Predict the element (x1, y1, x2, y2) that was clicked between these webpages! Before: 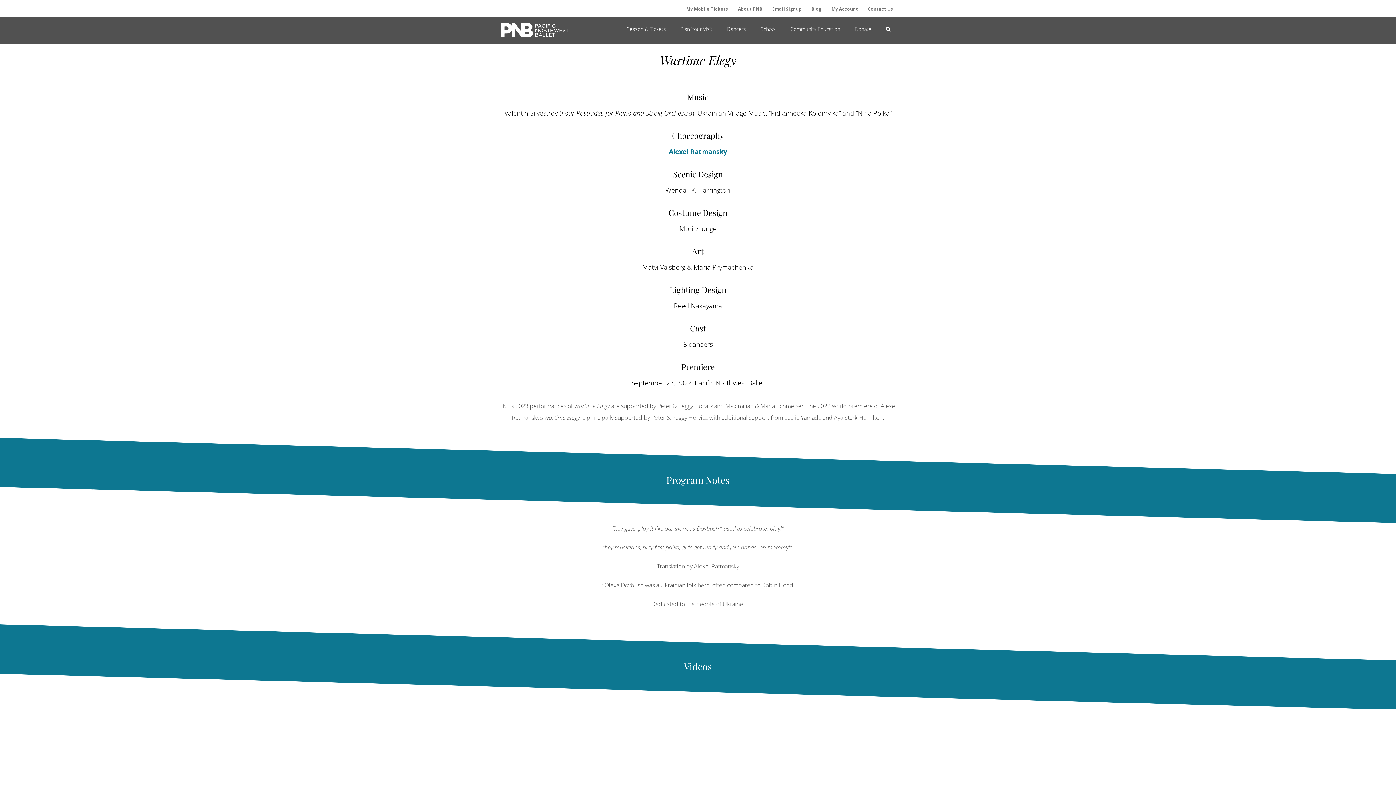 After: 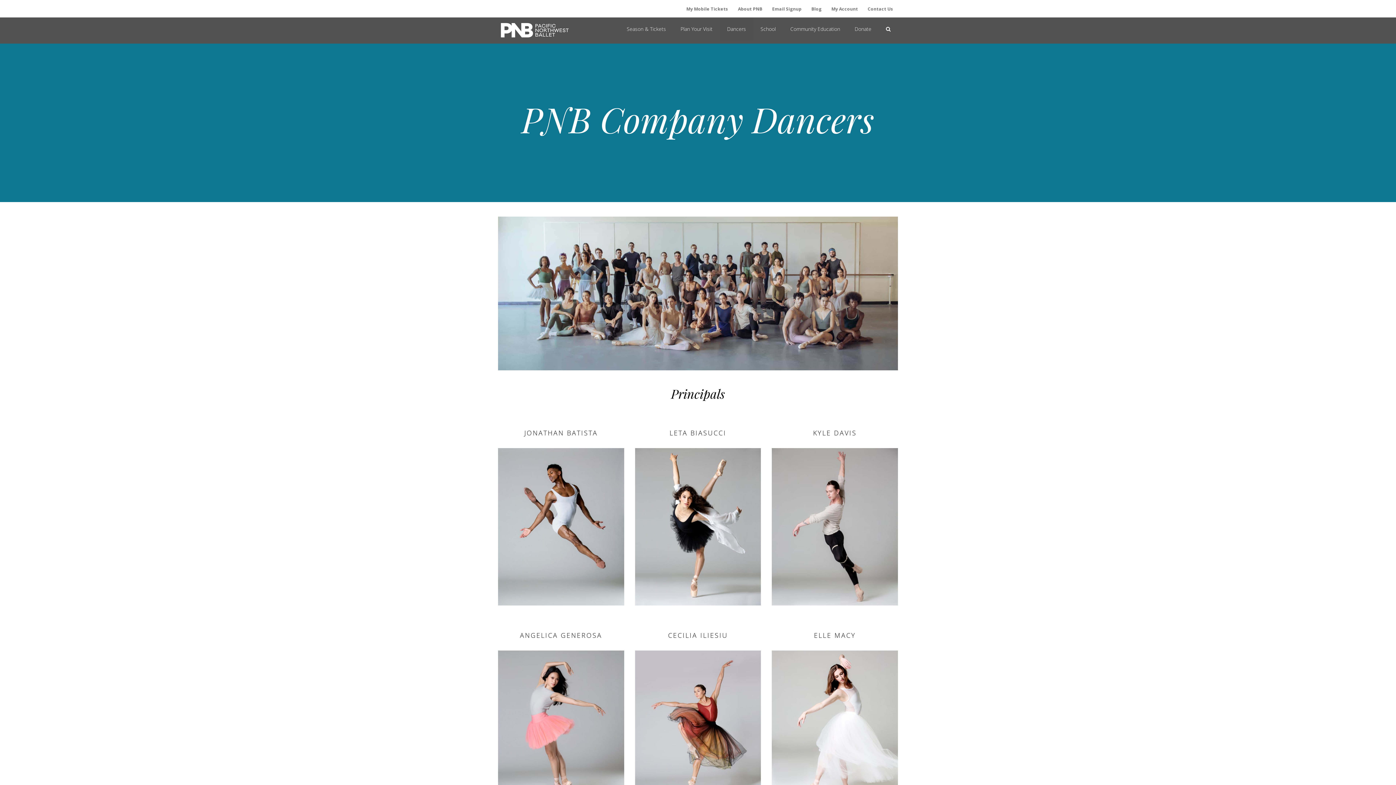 Action: bbox: (720, 17, 753, 40) label: Dancers